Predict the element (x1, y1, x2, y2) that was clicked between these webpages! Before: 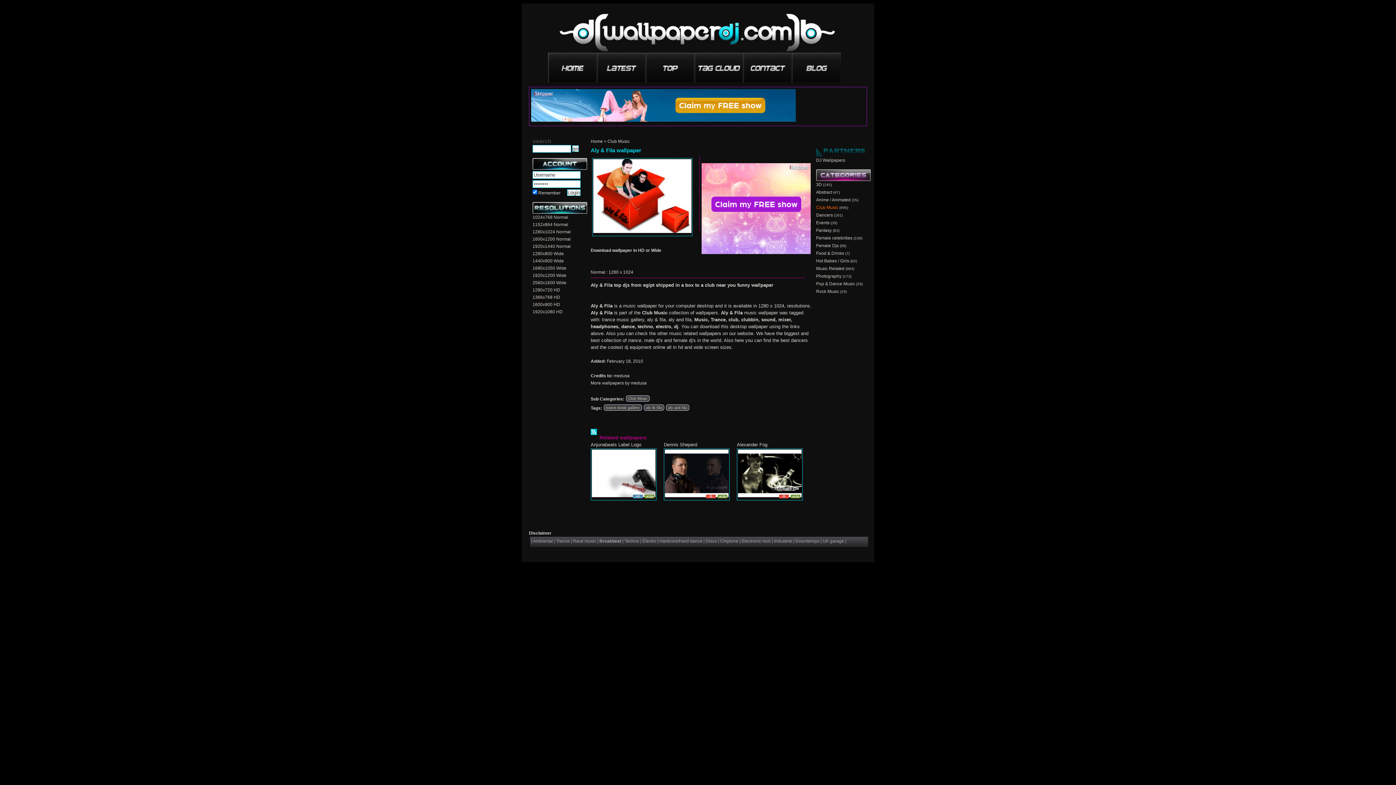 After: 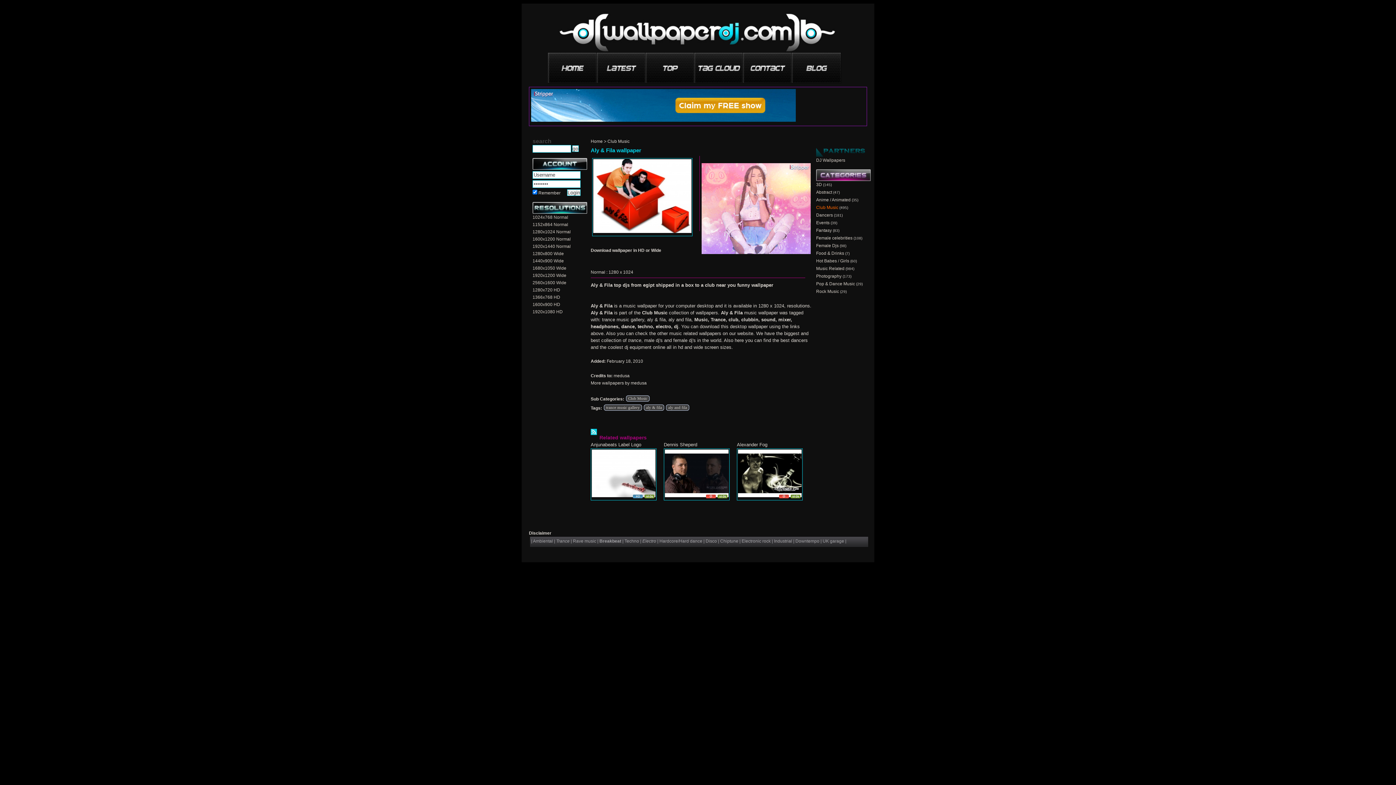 Action: bbox: (531, 117, 796, 122)